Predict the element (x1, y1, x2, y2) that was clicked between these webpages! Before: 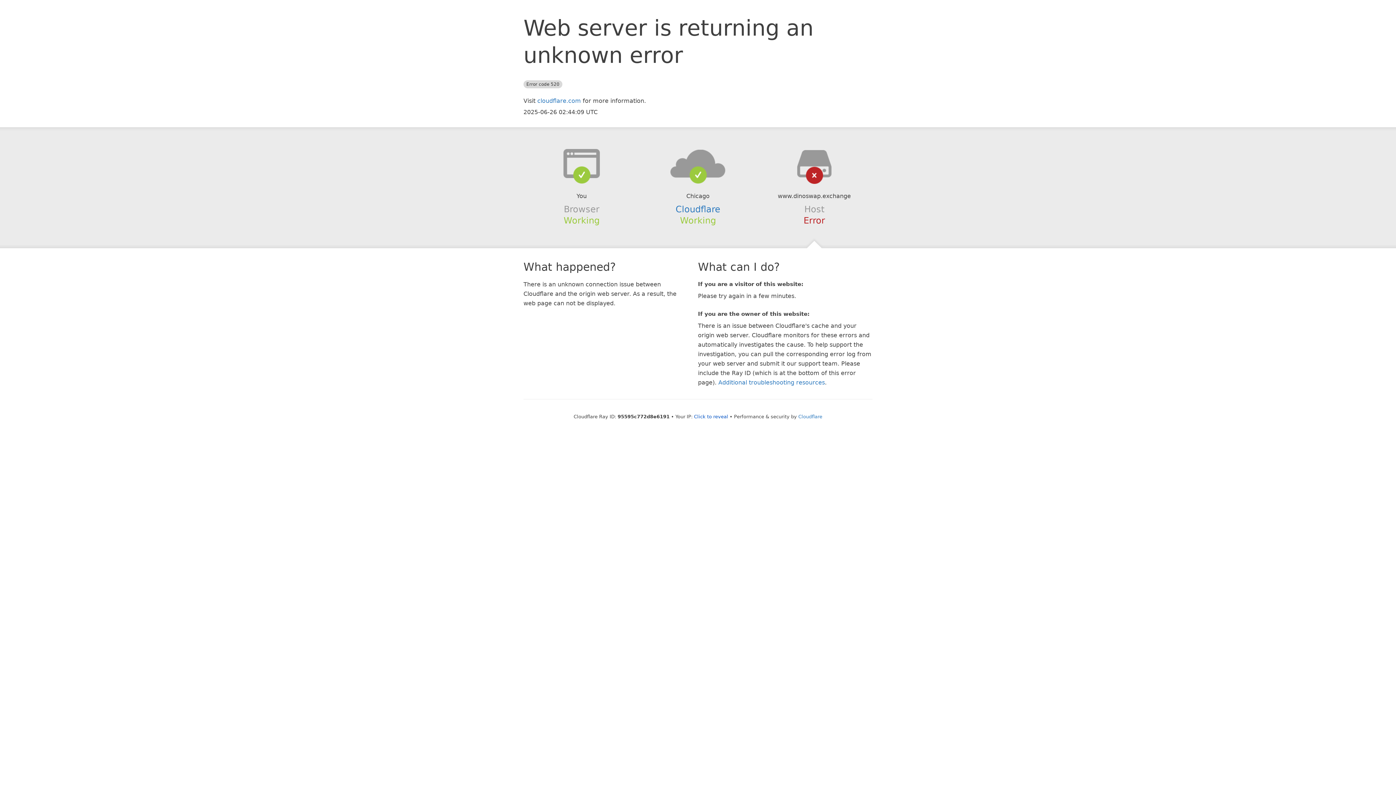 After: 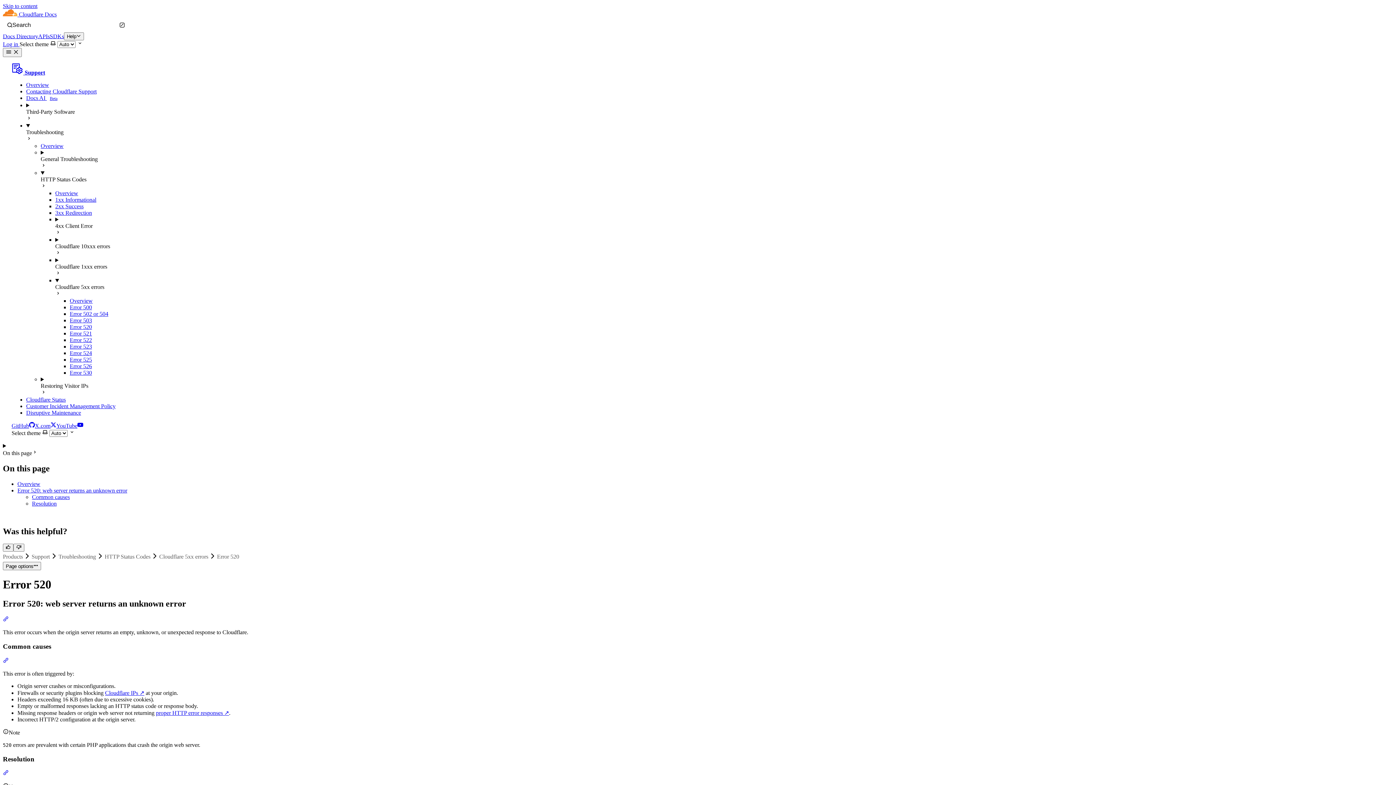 Action: label: Additional troubleshooting resources bbox: (718, 379, 825, 386)